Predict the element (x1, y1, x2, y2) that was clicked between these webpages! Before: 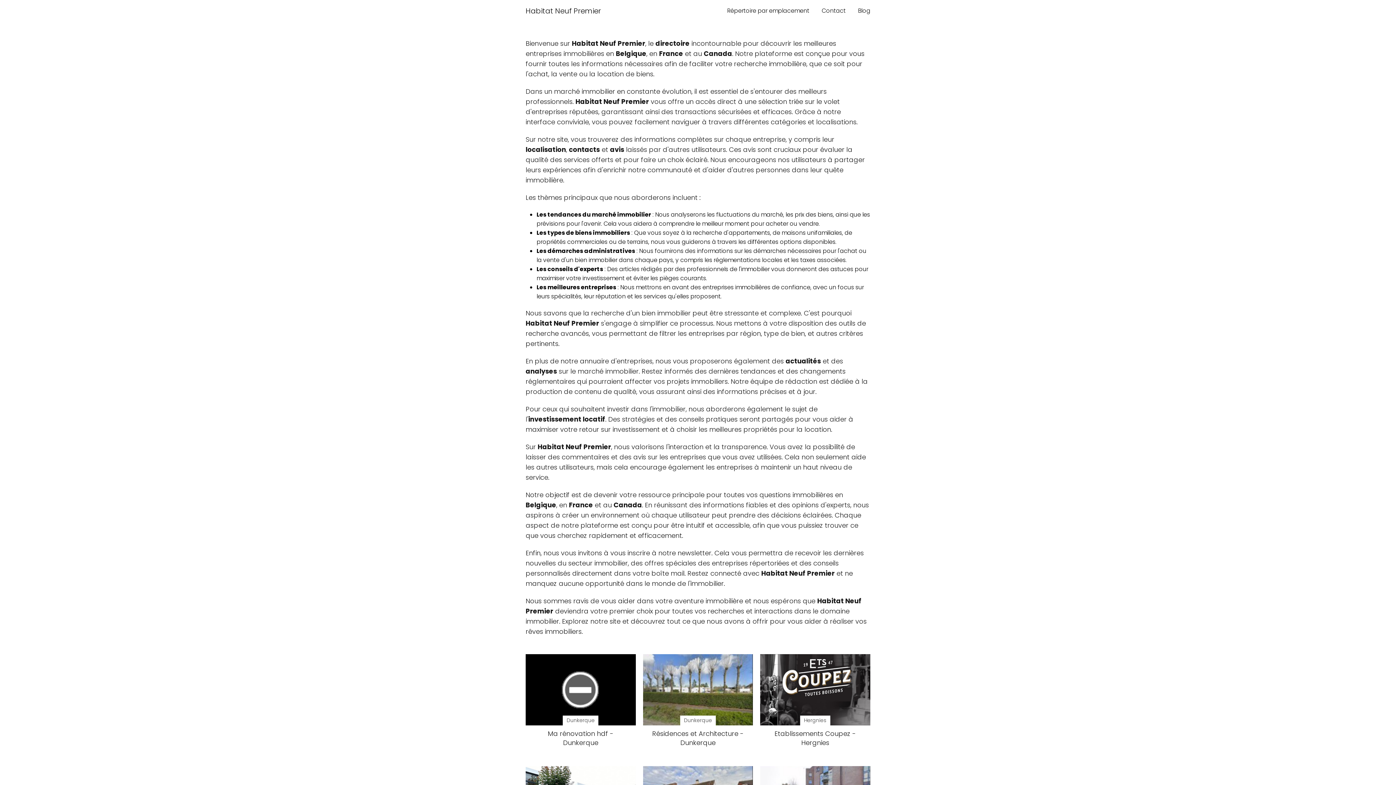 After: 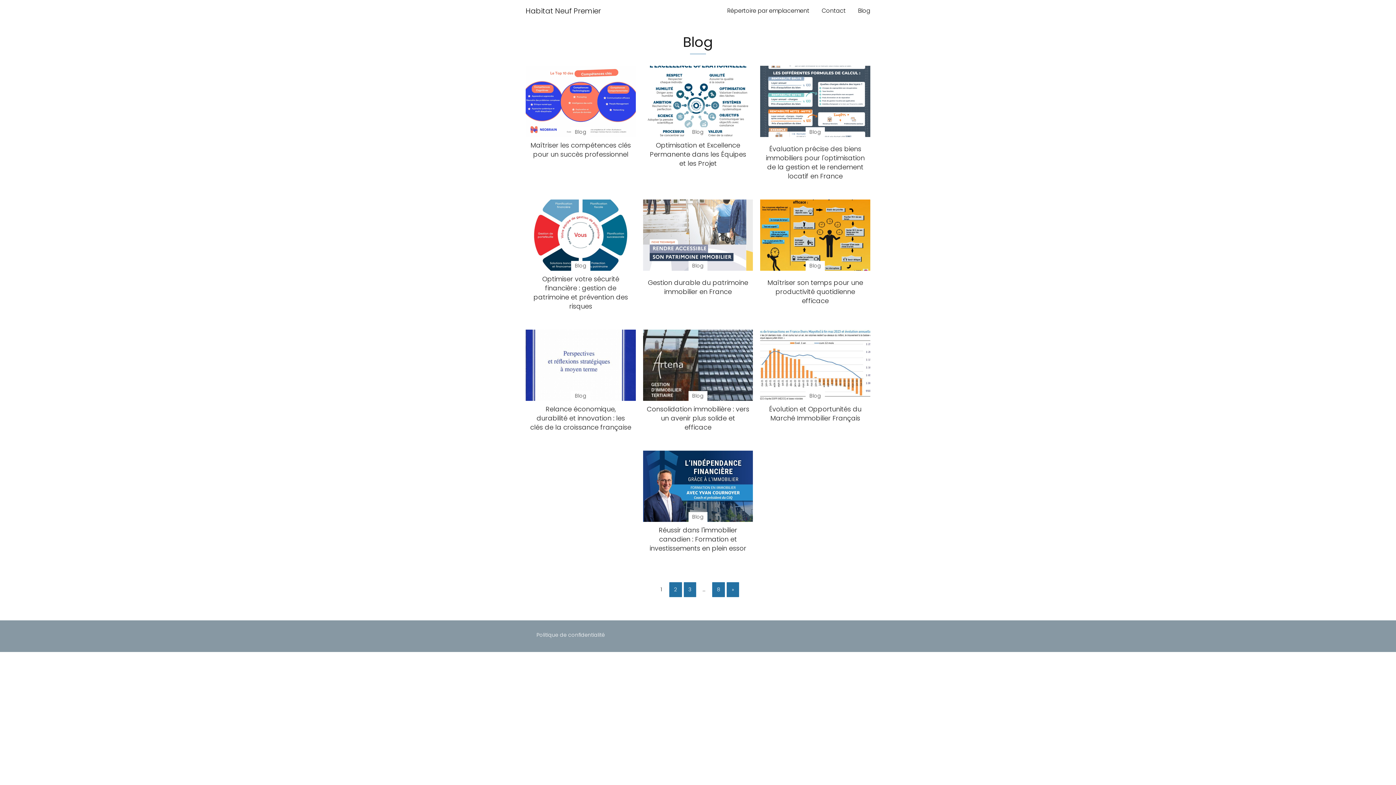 Action: label: Blog bbox: (858, 6, 870, 14)